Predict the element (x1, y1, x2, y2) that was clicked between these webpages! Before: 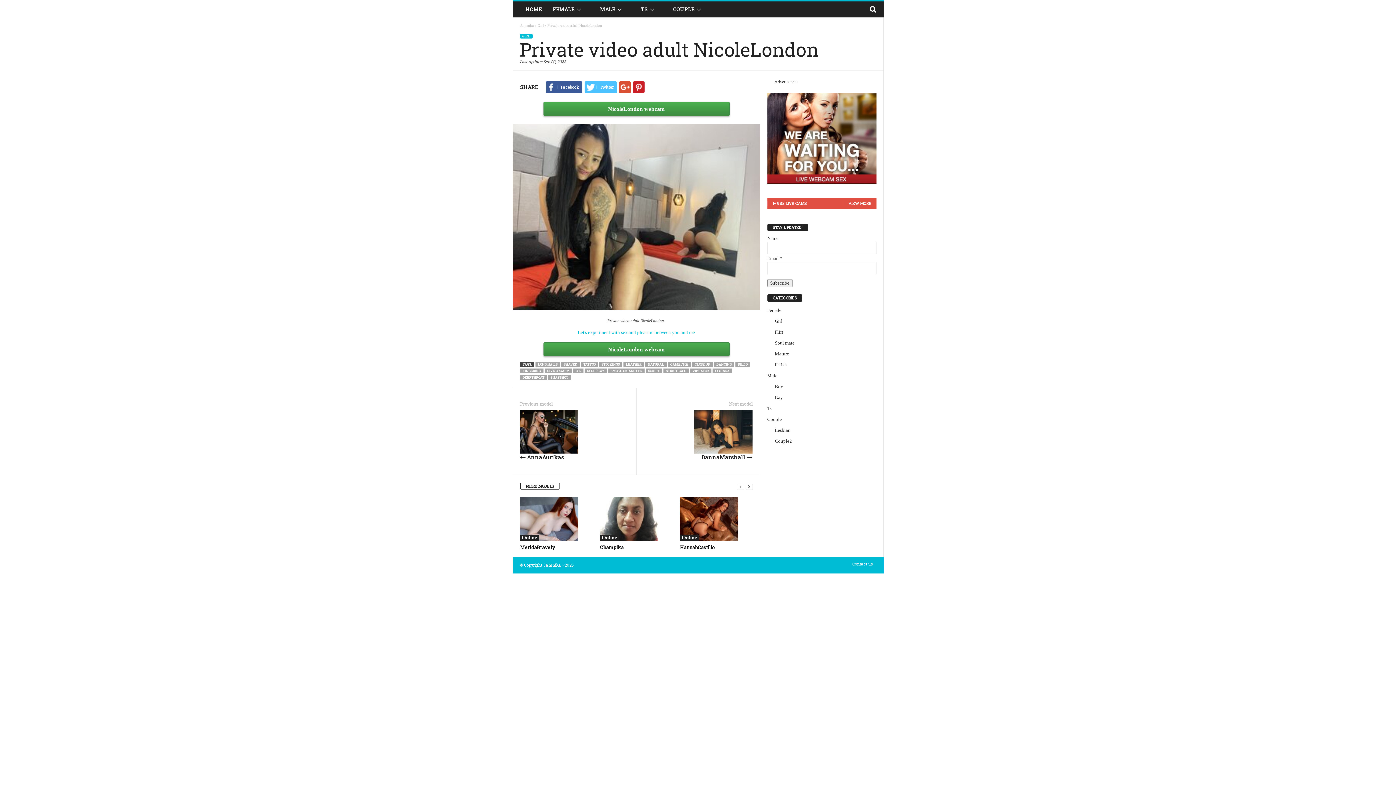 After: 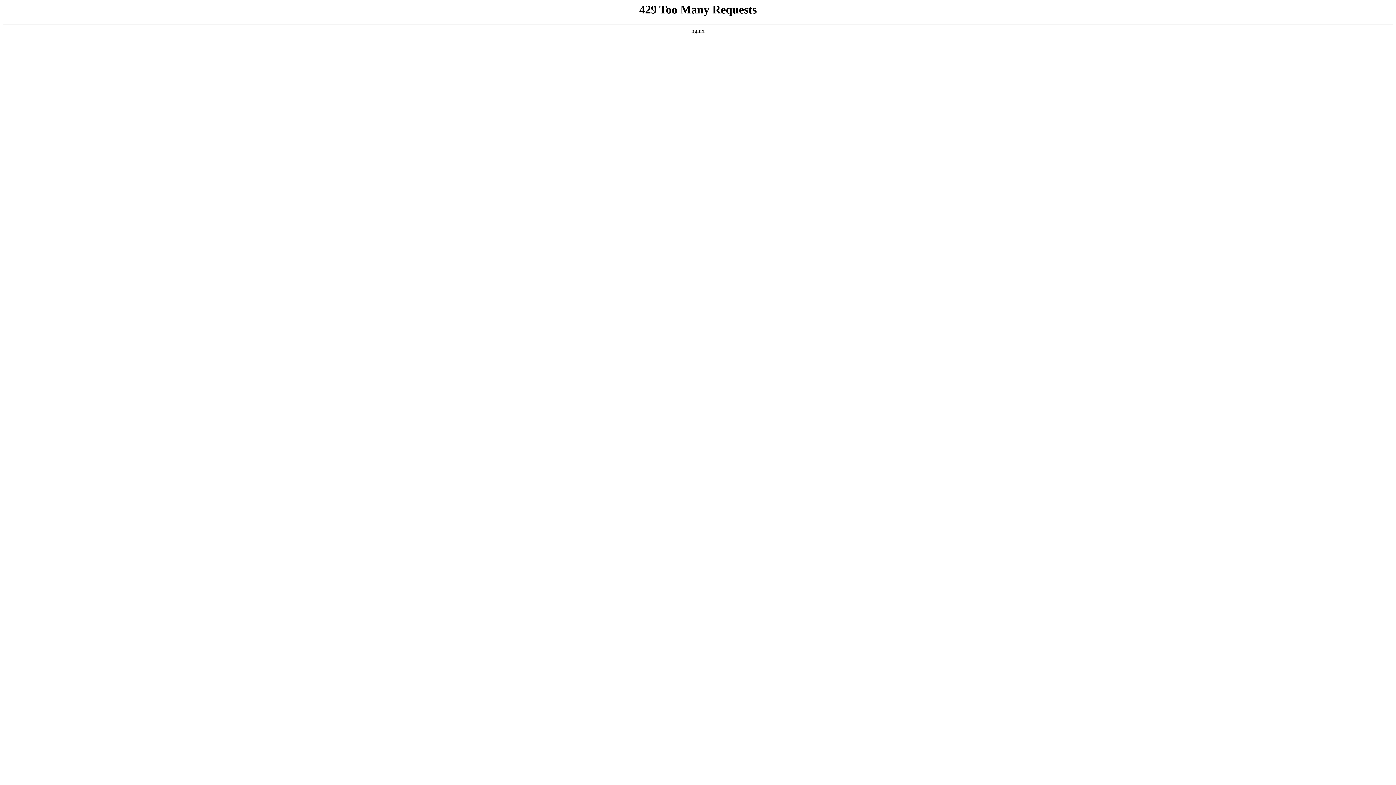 Action: label: Male bbox: (767, 373, 777, 378)